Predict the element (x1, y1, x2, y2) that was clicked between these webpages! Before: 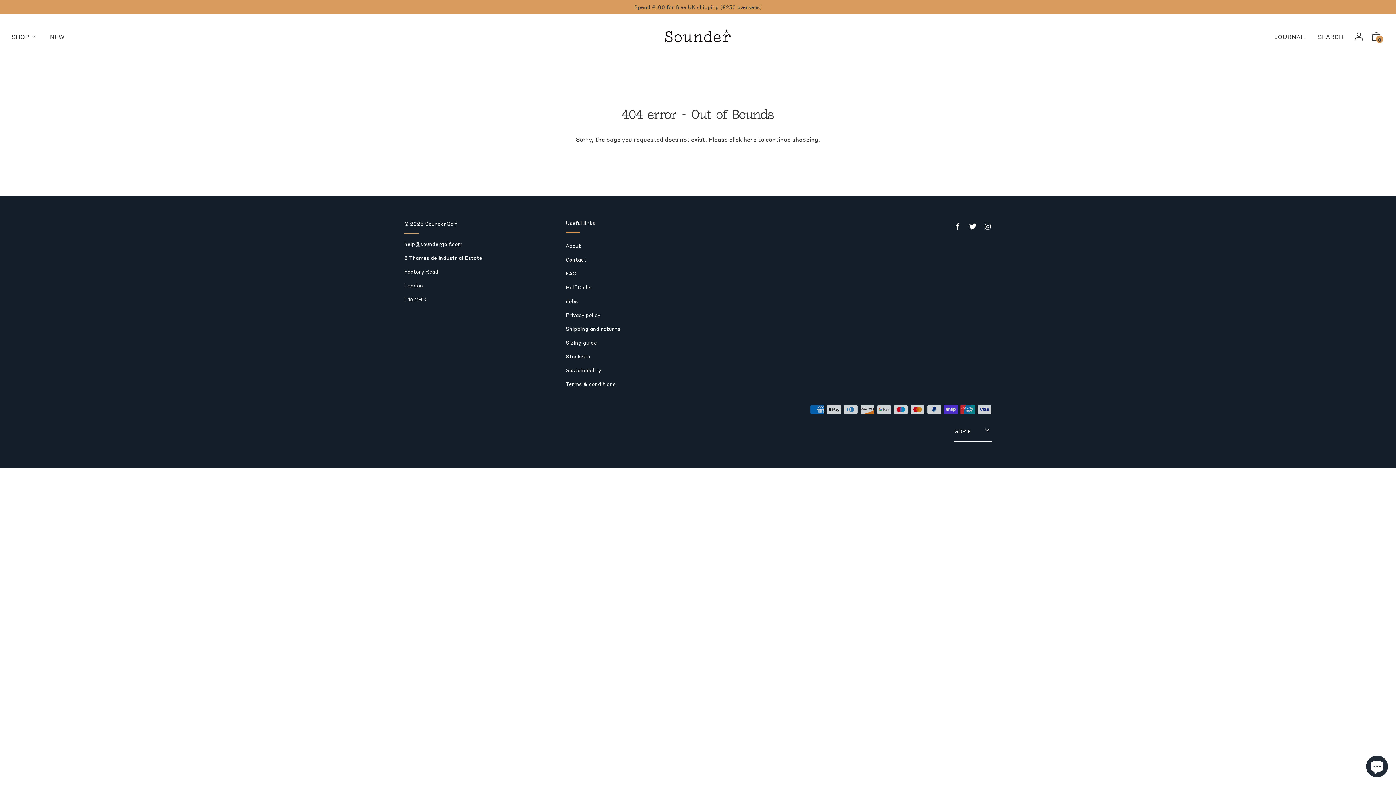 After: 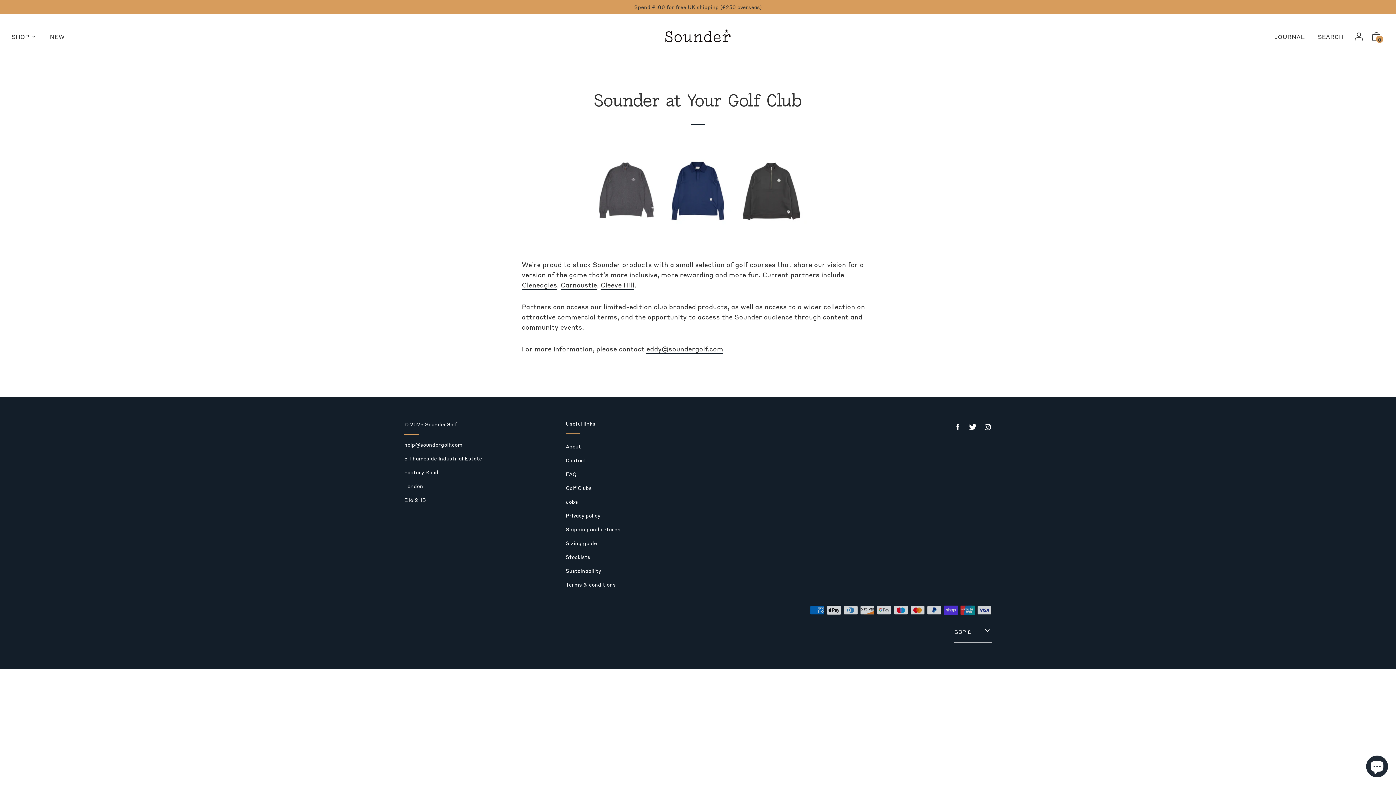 Action: label: Golf Clubs bbox: (560, 280, 664, 294)